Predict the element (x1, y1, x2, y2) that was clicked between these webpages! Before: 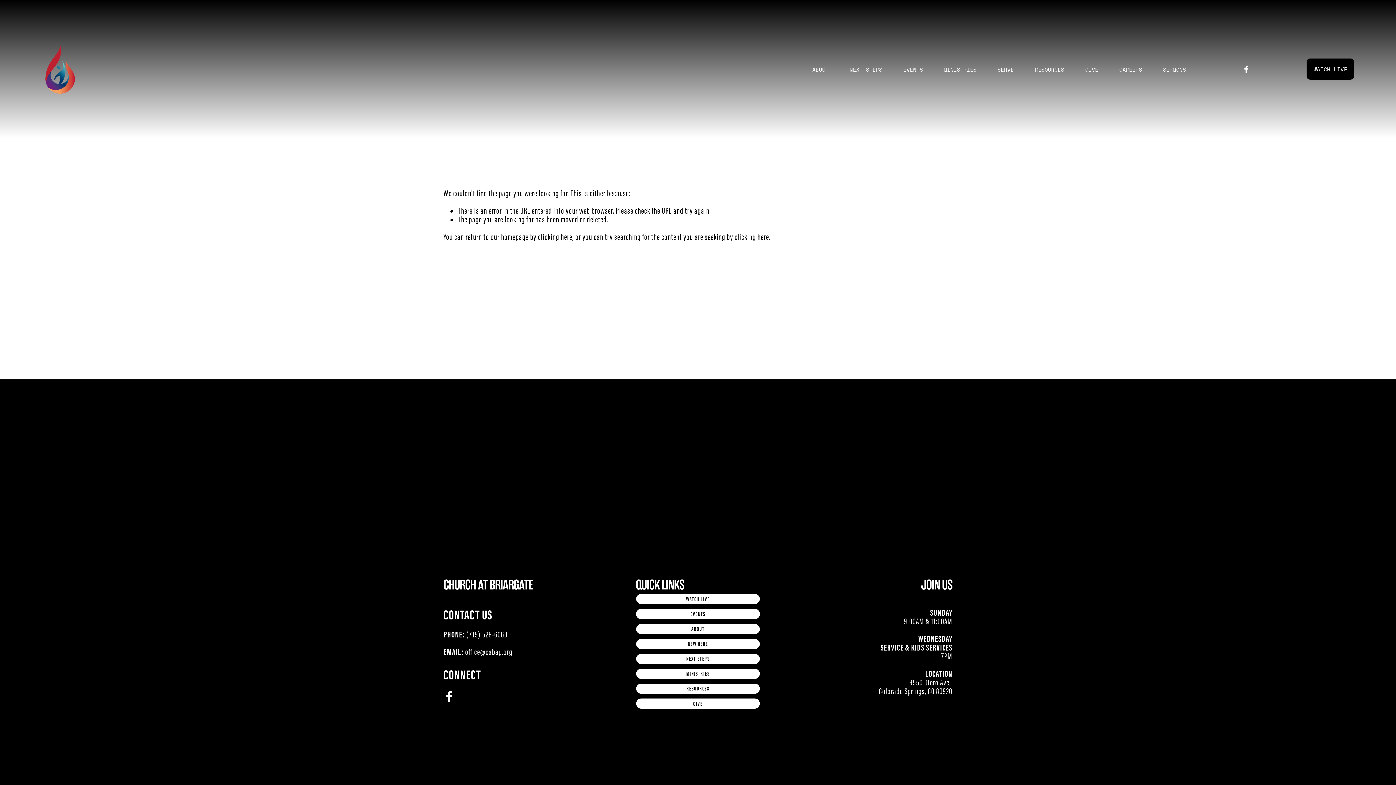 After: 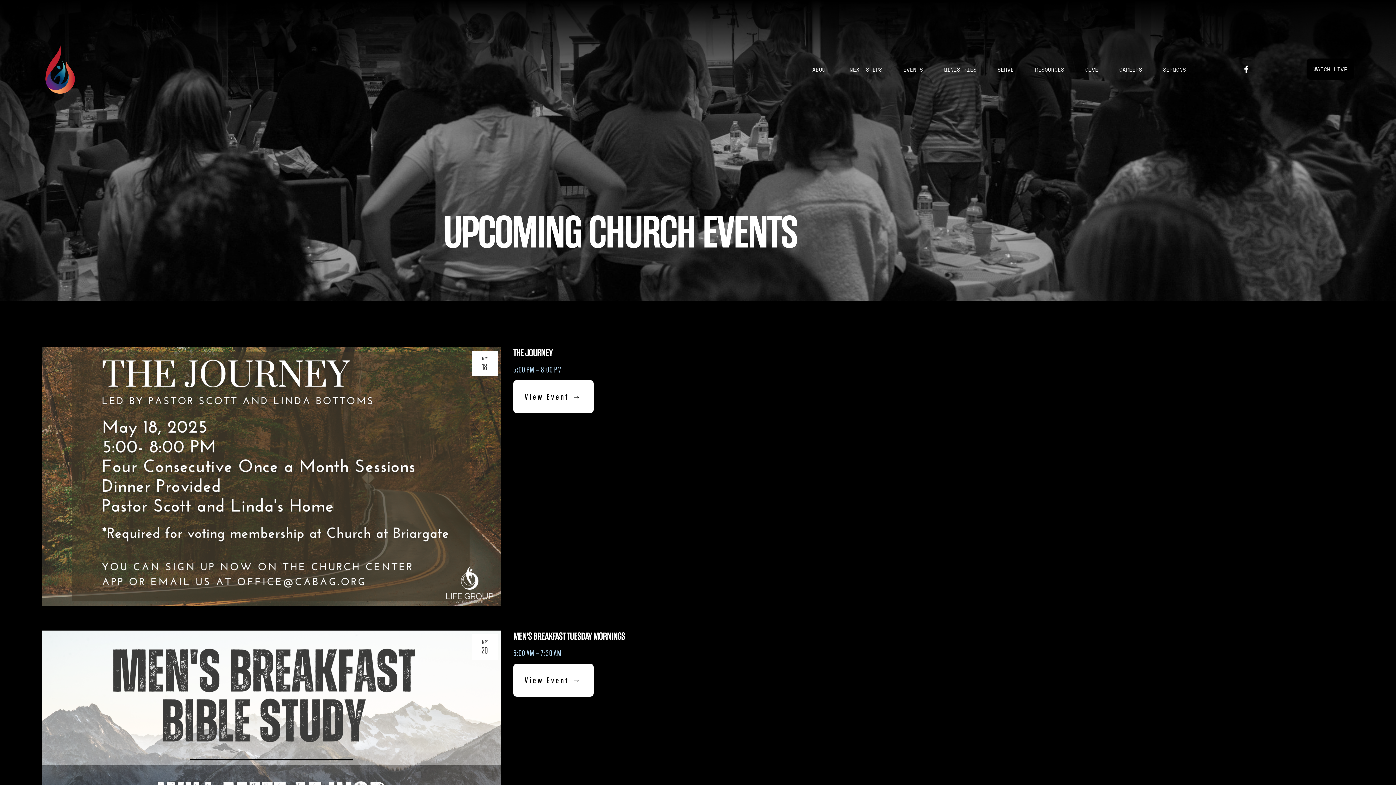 Action: bbox: (636, 608, 760, 619) label: EVENTS